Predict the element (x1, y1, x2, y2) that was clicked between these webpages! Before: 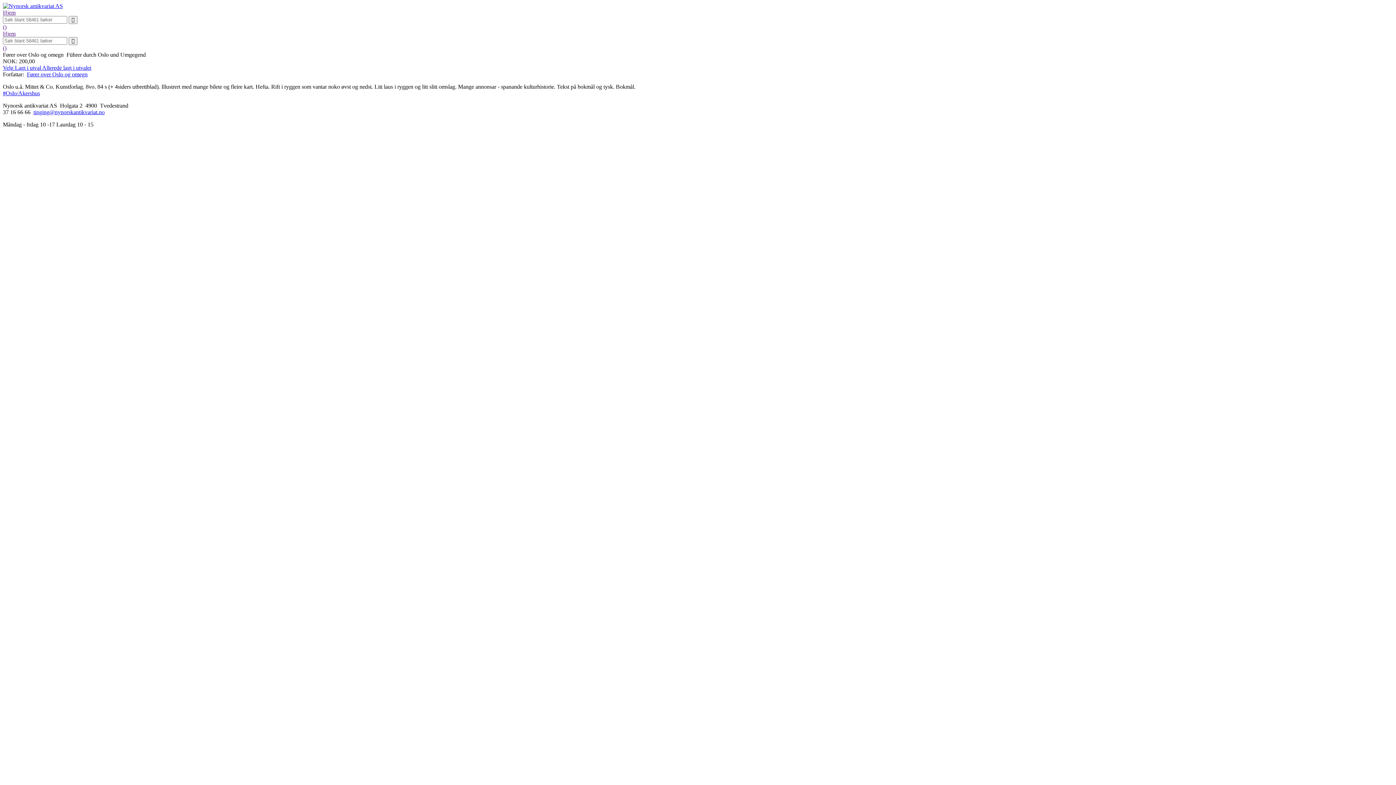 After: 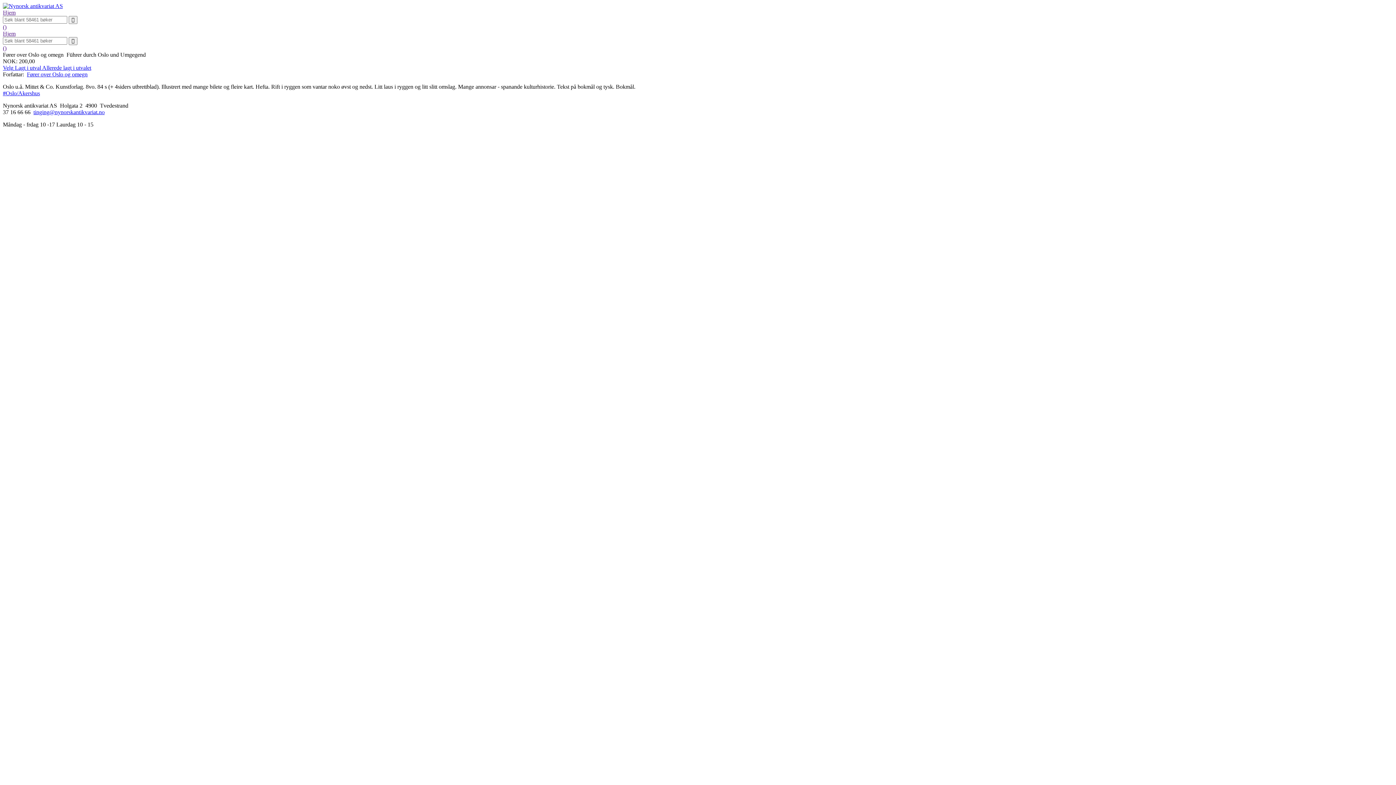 Action: bbox: (33, 109, 104, 115) label: tinging@nynorskantikvariat.no